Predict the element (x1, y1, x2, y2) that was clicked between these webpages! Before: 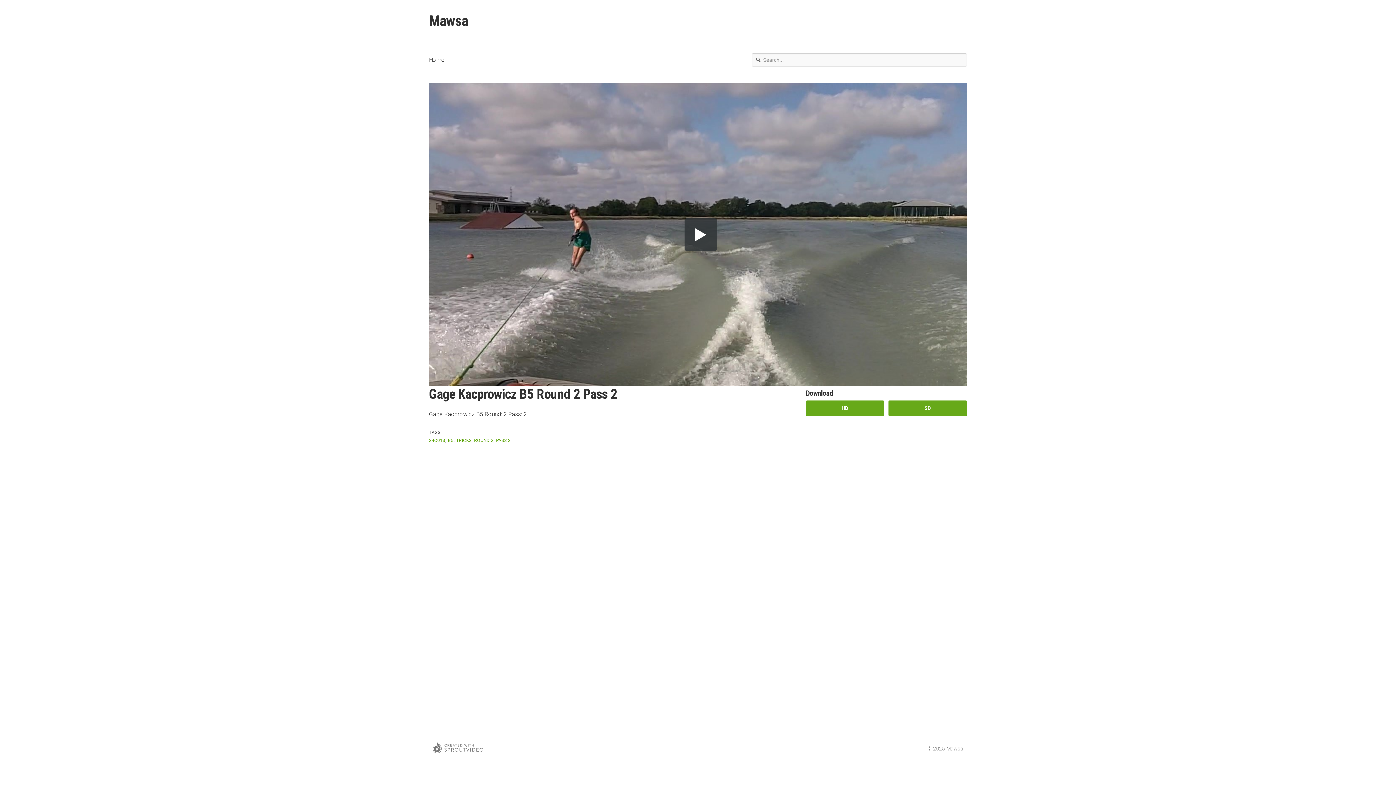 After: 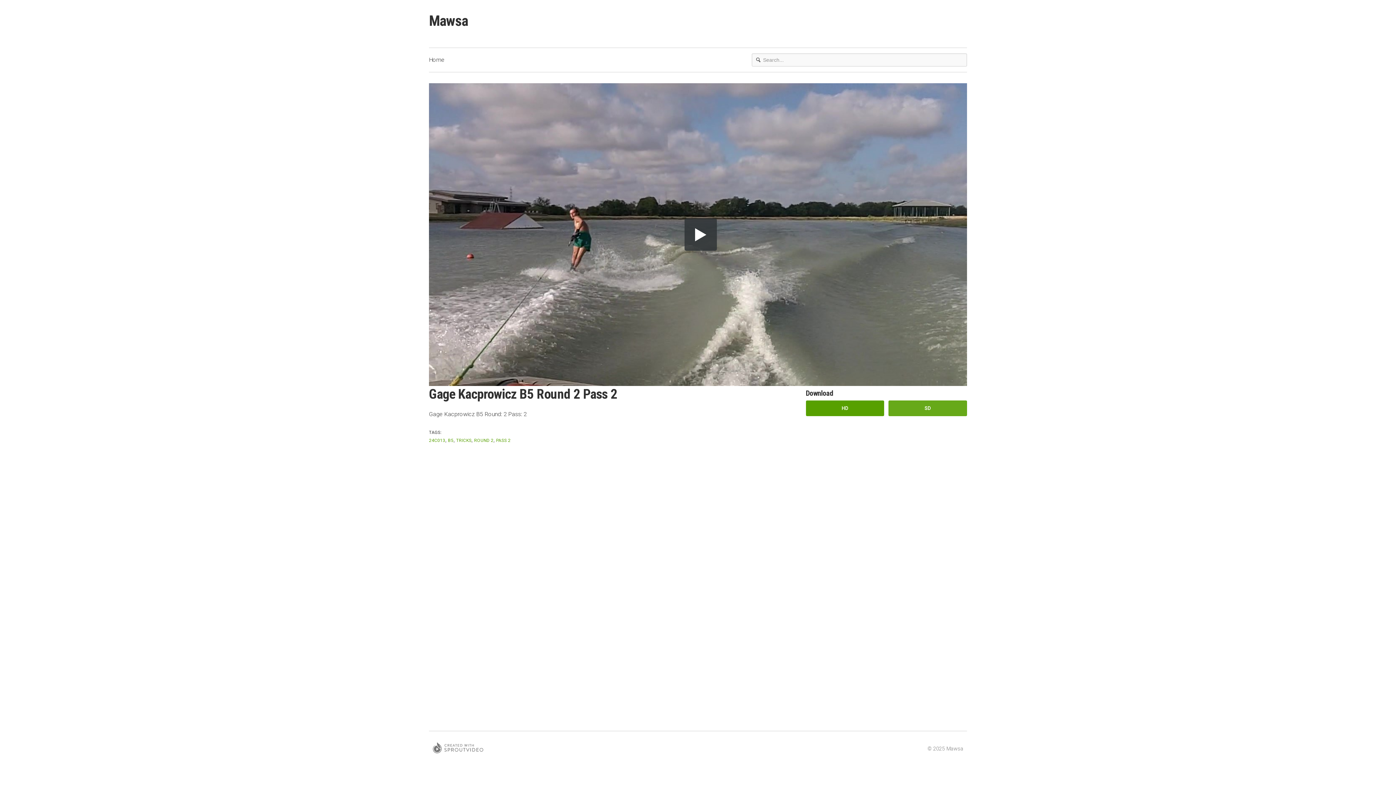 Action: label: HD bbox: (806, 400, 884, 416)